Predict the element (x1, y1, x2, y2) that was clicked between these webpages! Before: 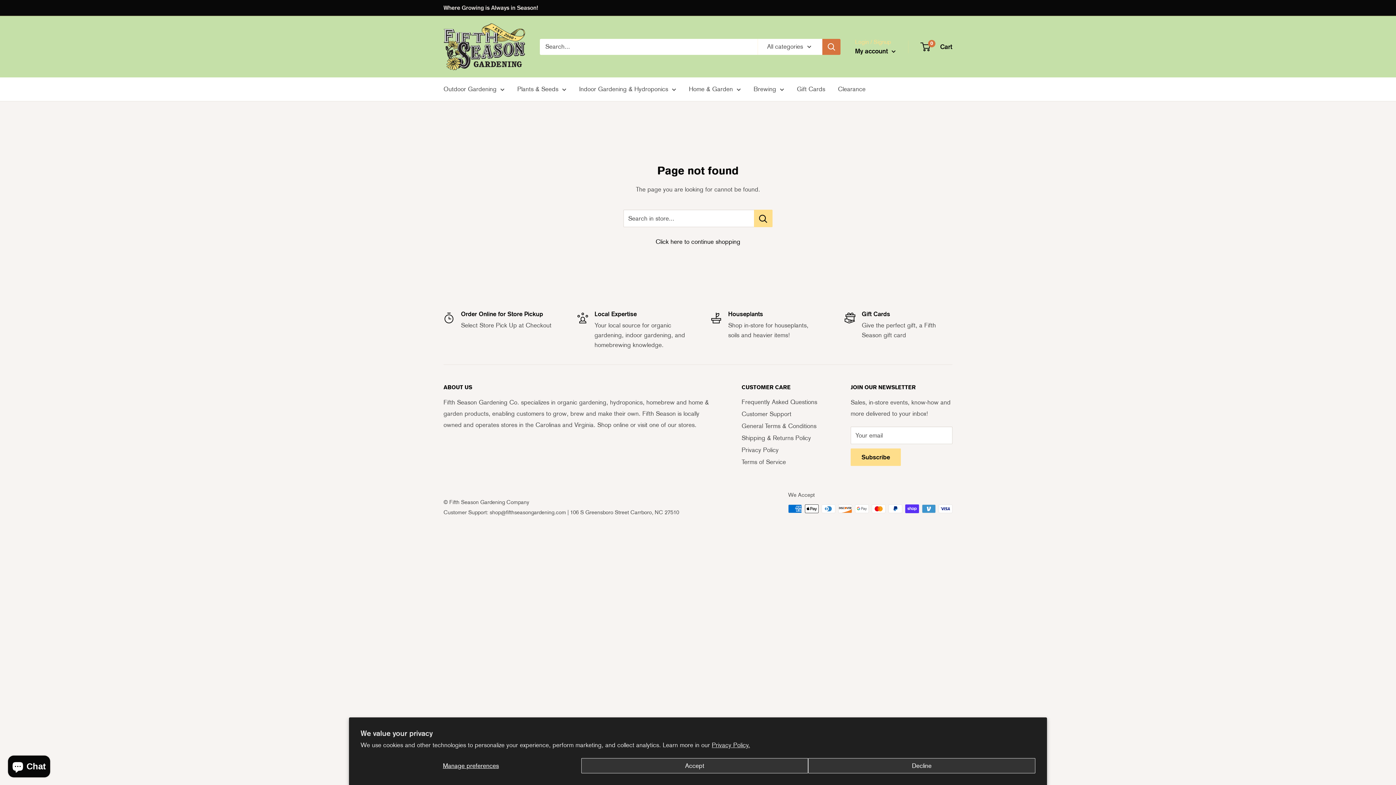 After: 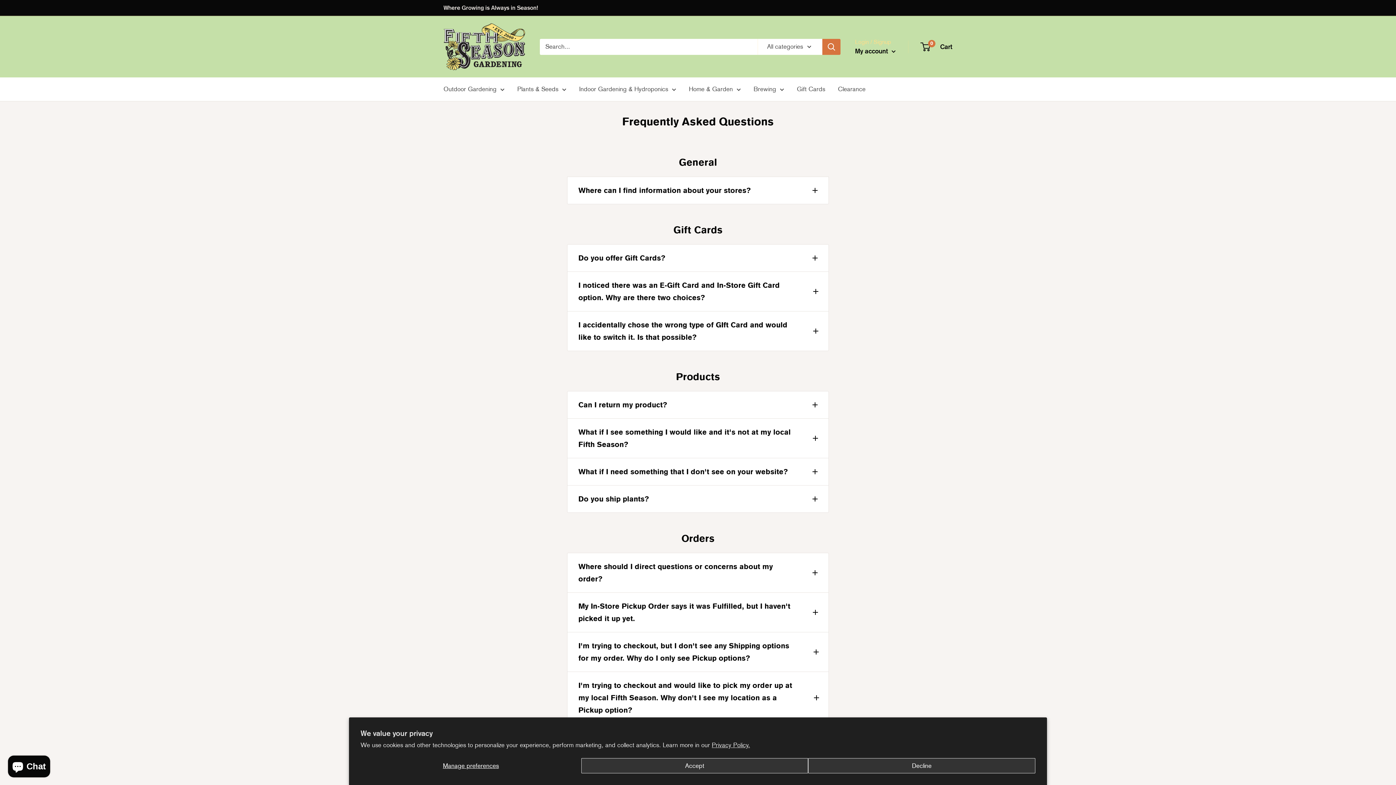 Action: bbox: (741, 396, 825, 408) label: Frequently Asked Questions